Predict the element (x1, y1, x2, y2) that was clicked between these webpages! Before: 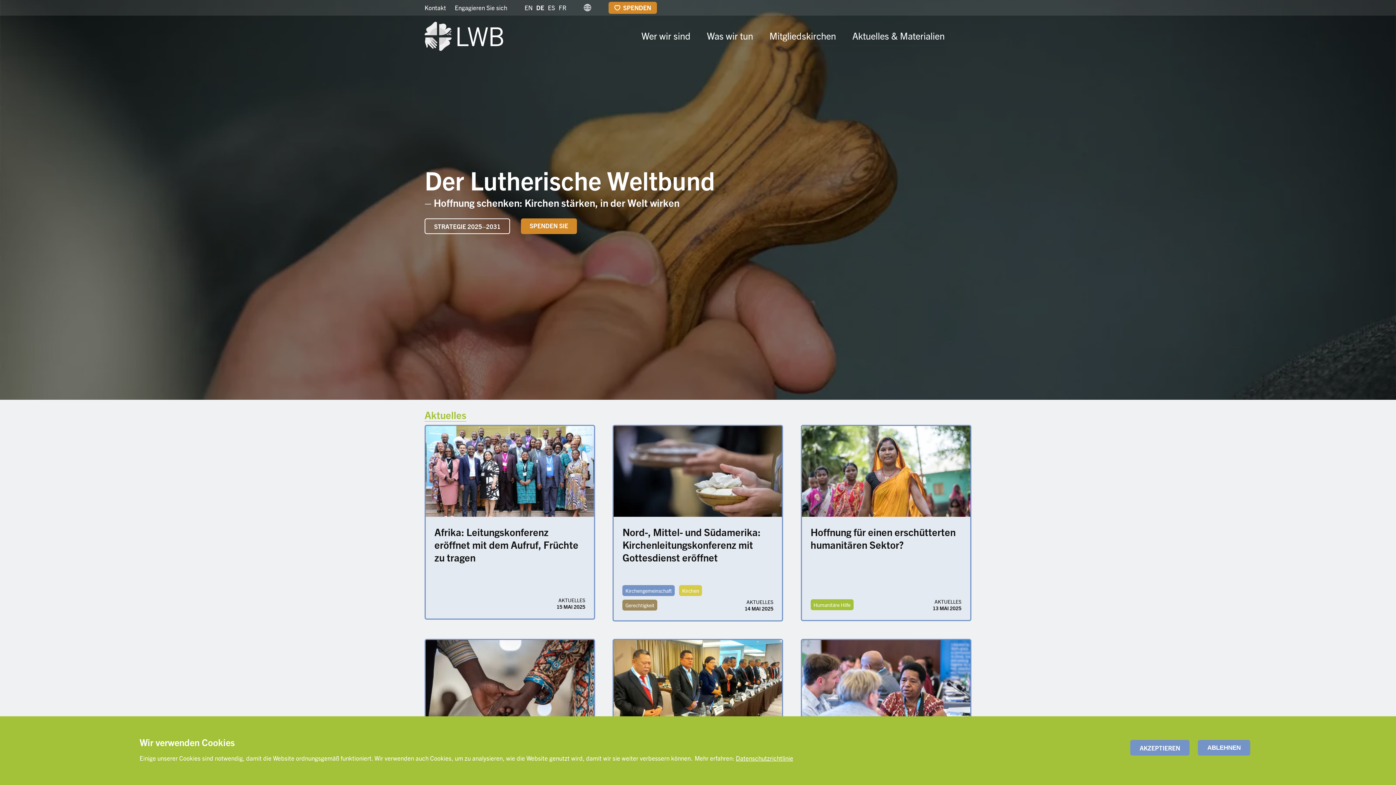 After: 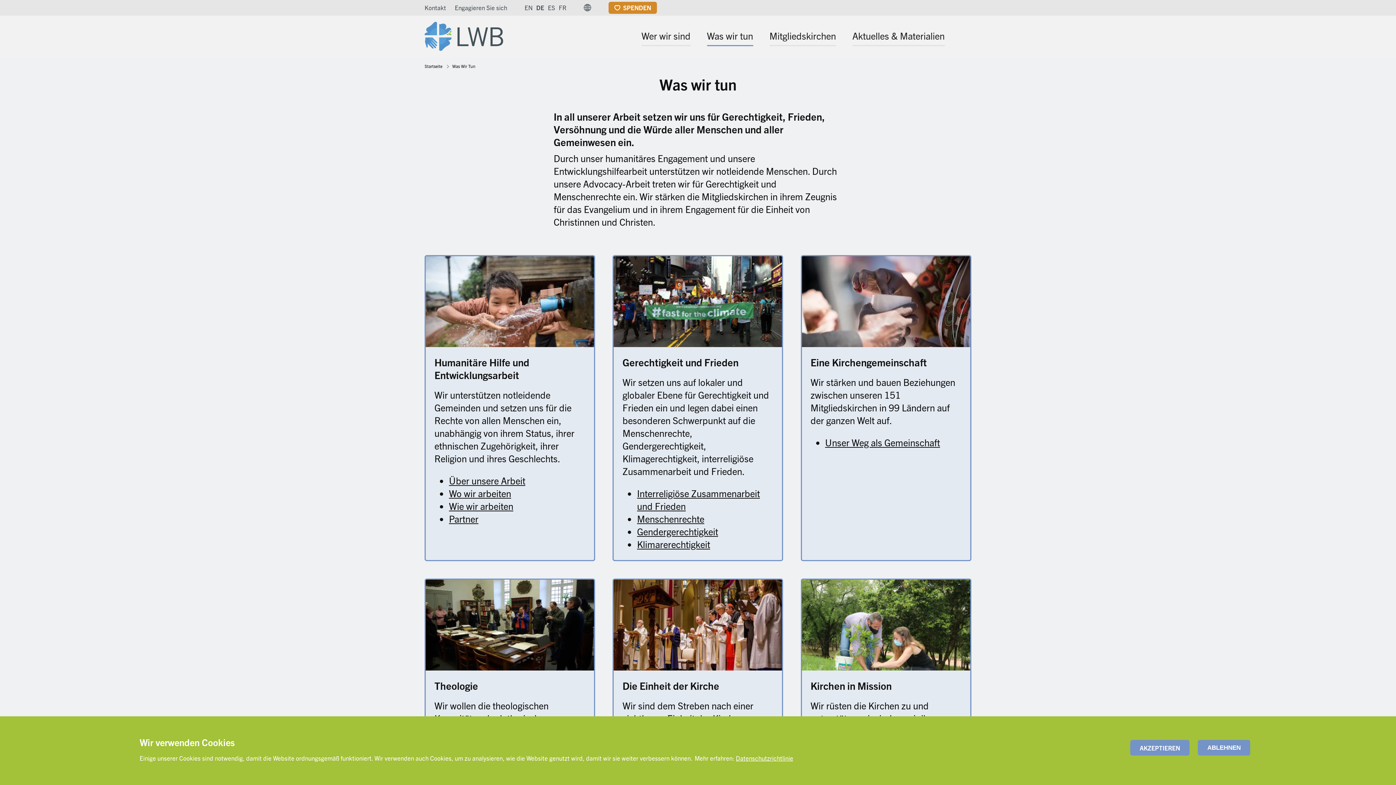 Action: bbox: (702, 25, 757, 49) label: Was wir tun